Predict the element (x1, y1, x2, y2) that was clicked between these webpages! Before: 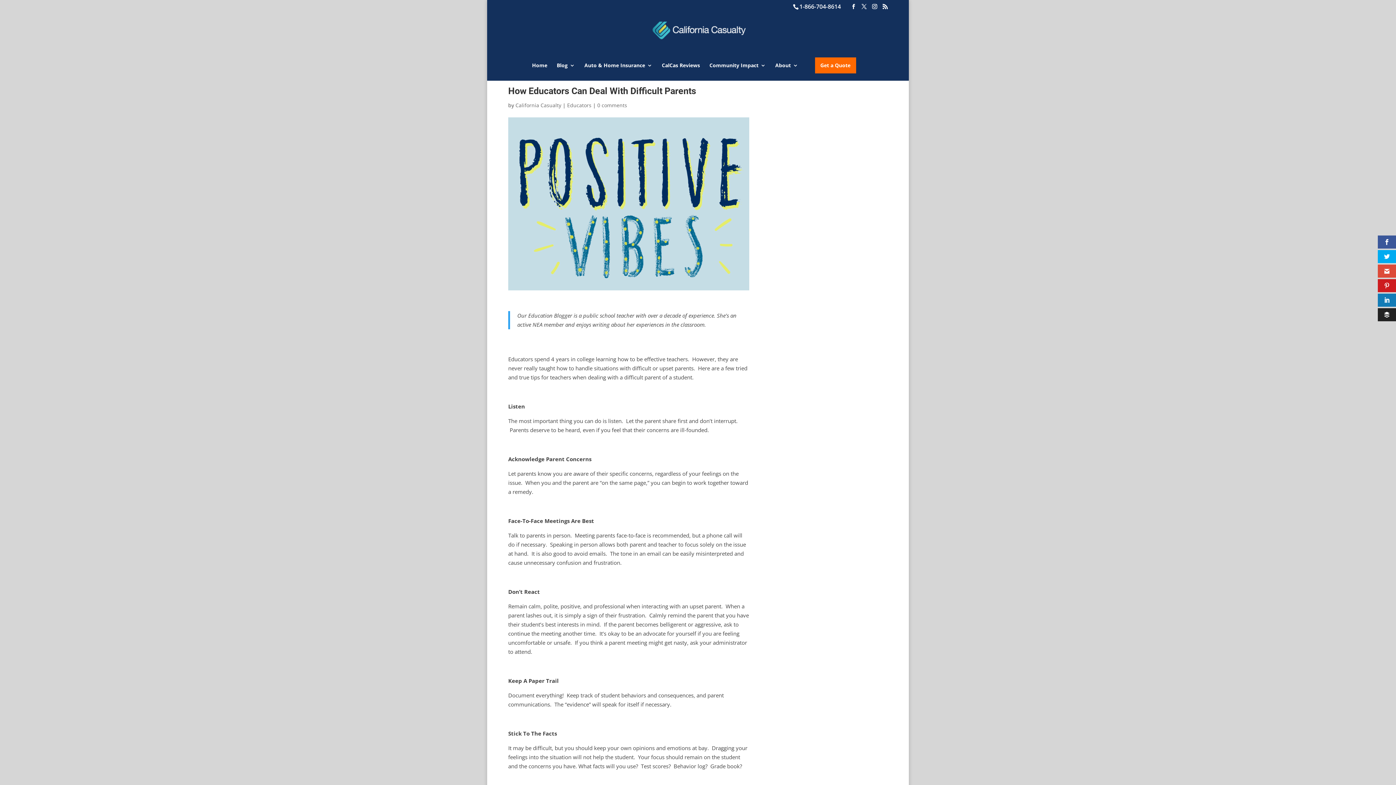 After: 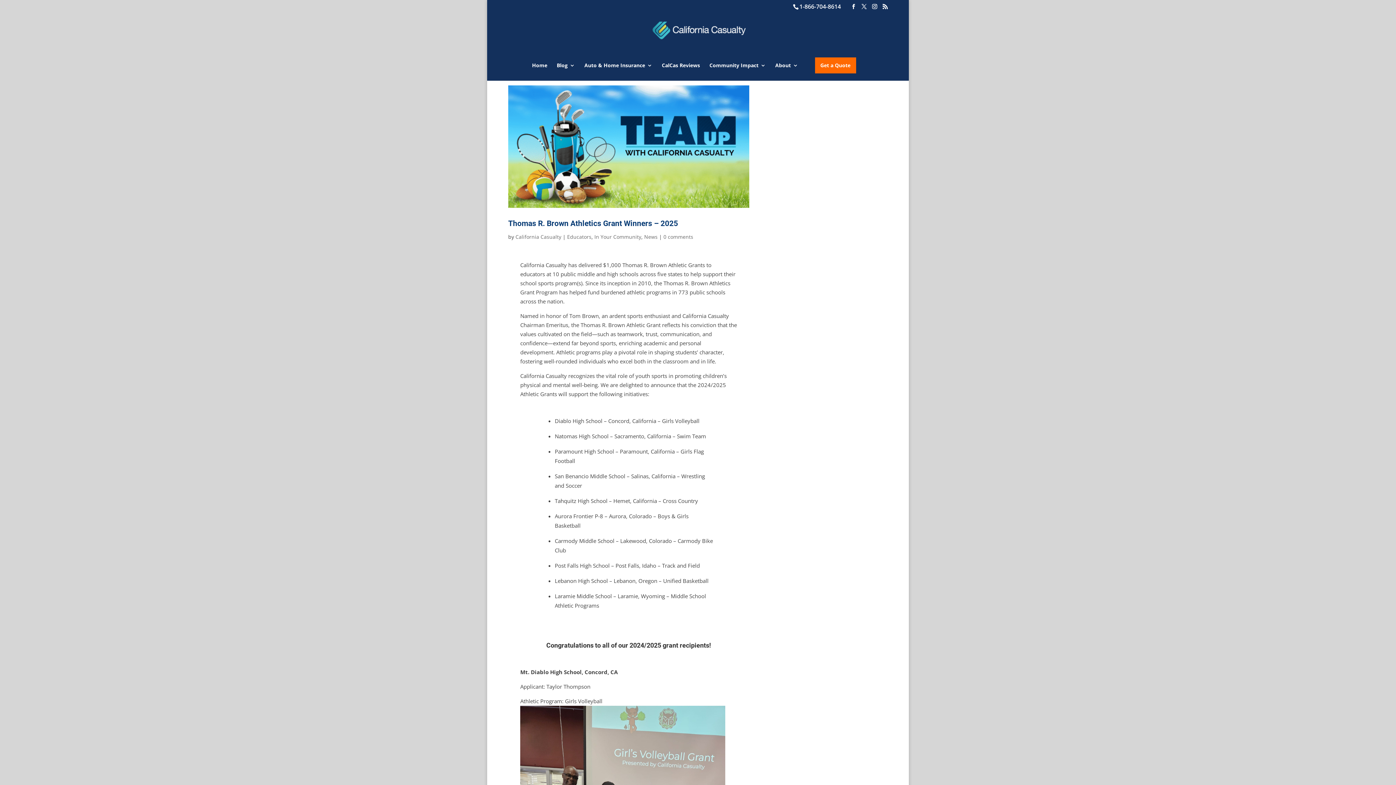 Action: label: Educators bbox: (567, 101, 591, 108)